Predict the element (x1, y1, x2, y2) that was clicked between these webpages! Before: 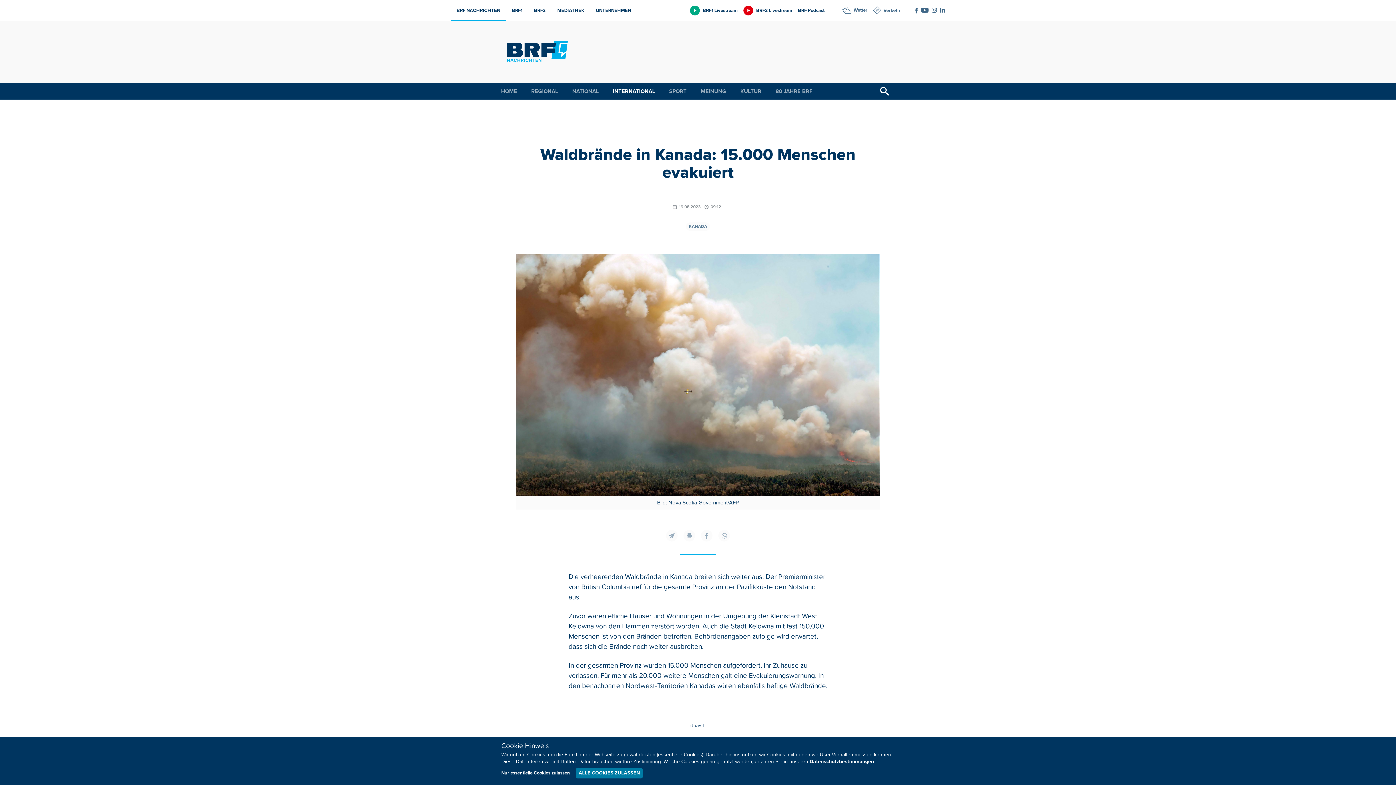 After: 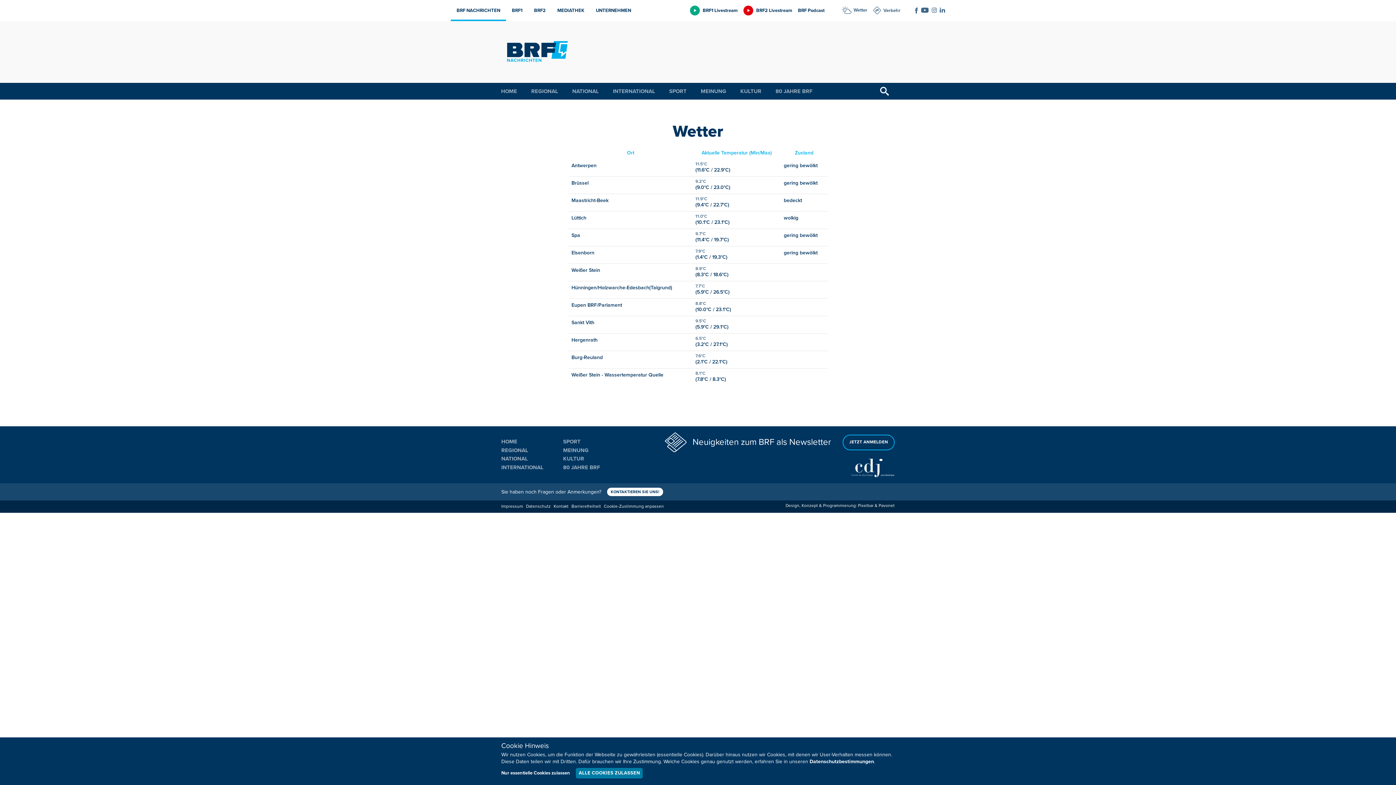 Action: bbox: (842, 6, 867, 13) label: Wetter